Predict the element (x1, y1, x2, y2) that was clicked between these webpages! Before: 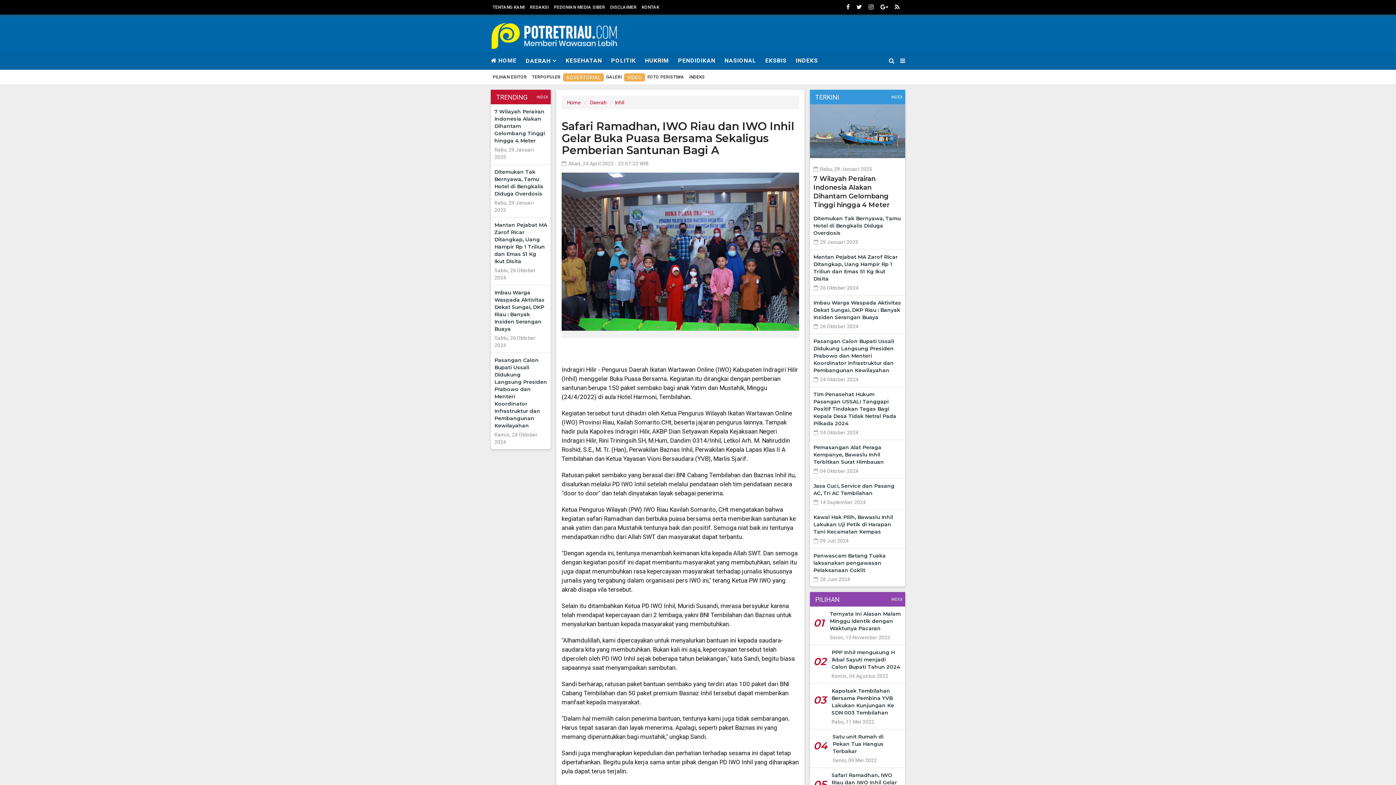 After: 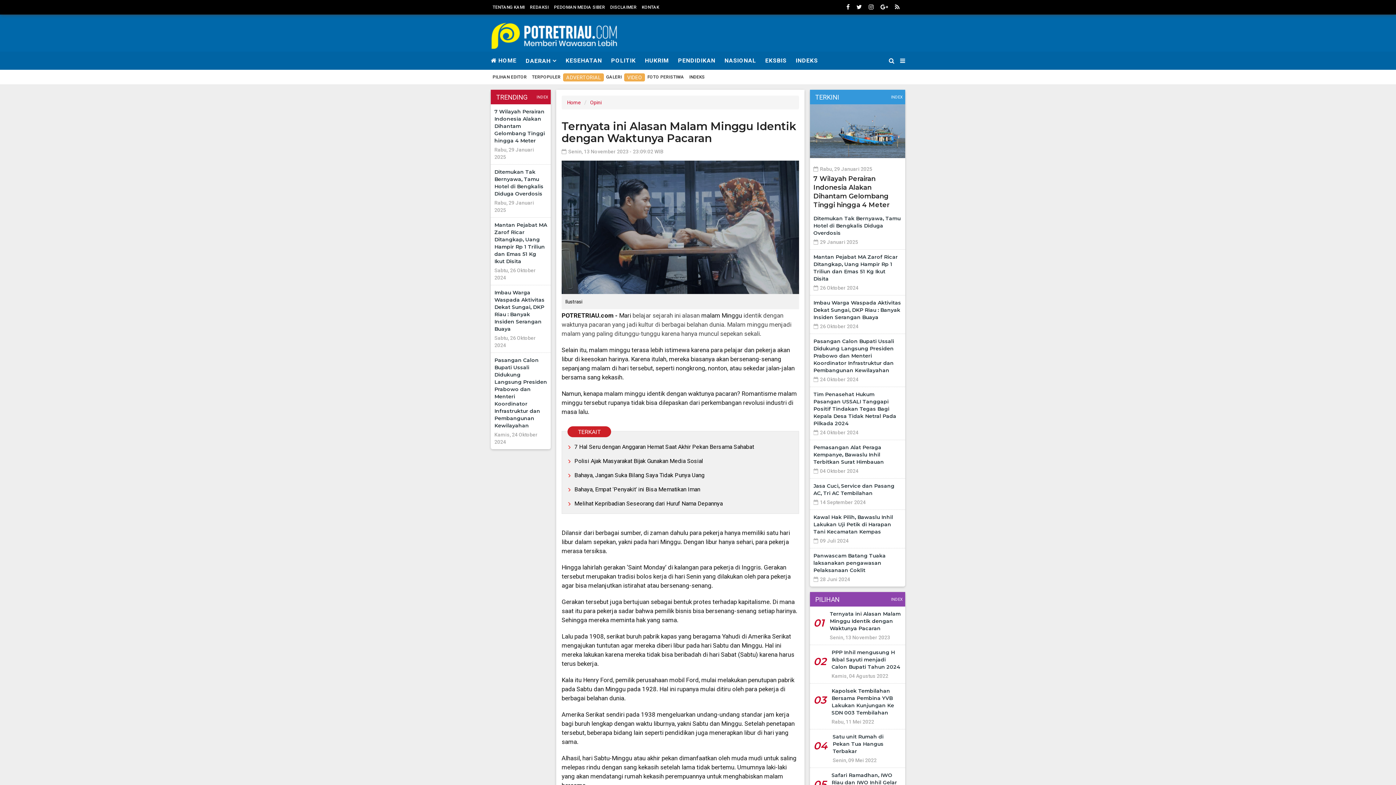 Action: bbox: (813, 610, 830, 643) label: 01